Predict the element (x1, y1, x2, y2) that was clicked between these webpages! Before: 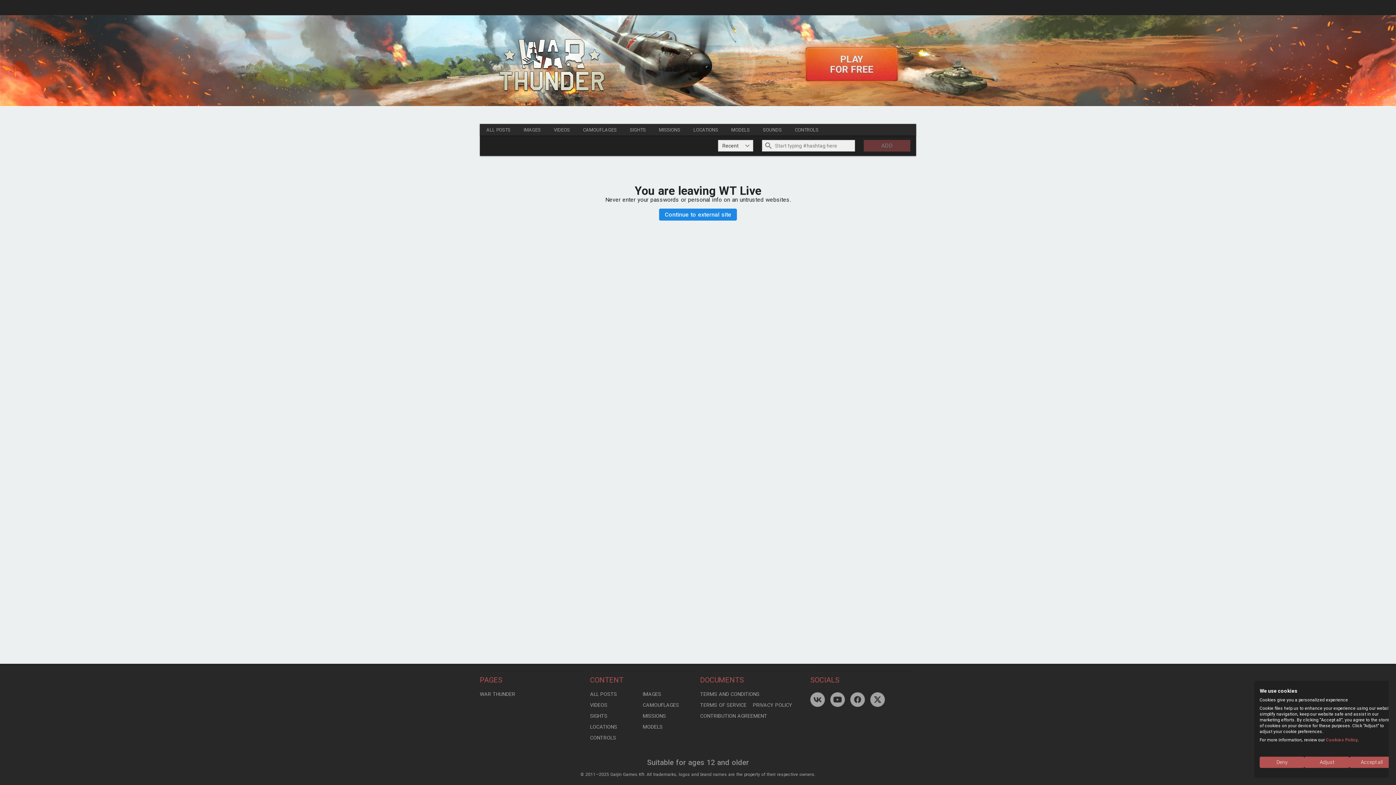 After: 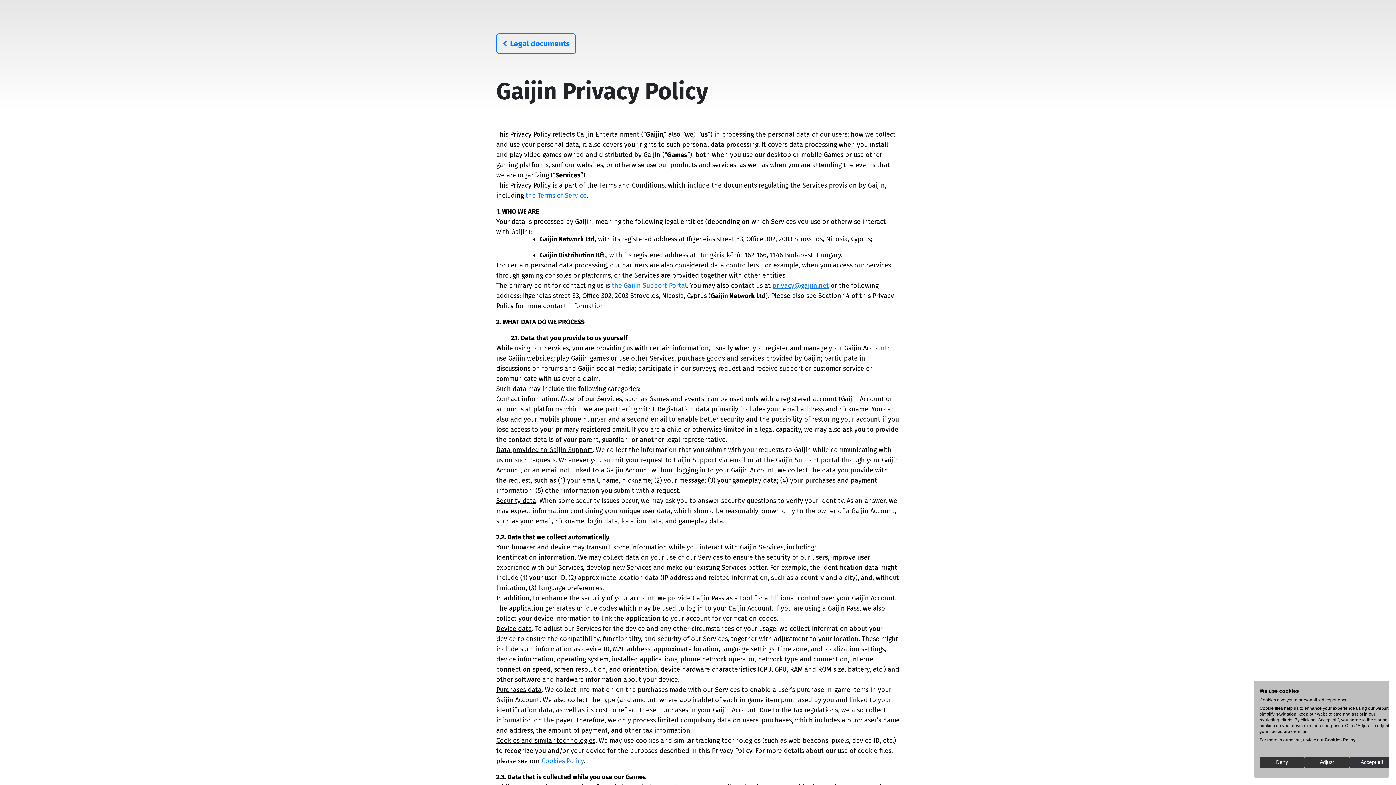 Action: label: PRIVACY POLICY bbox: (753, 700, 805, 710)